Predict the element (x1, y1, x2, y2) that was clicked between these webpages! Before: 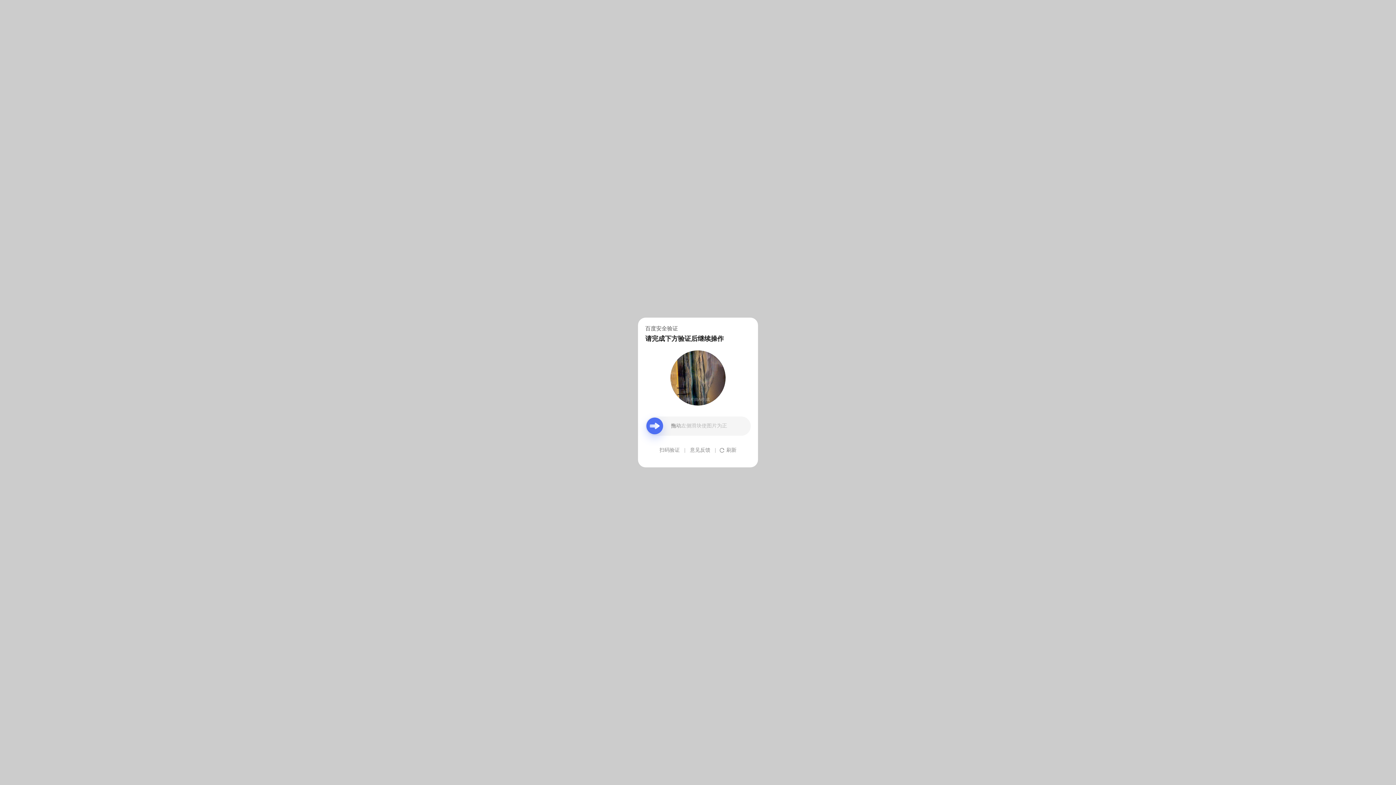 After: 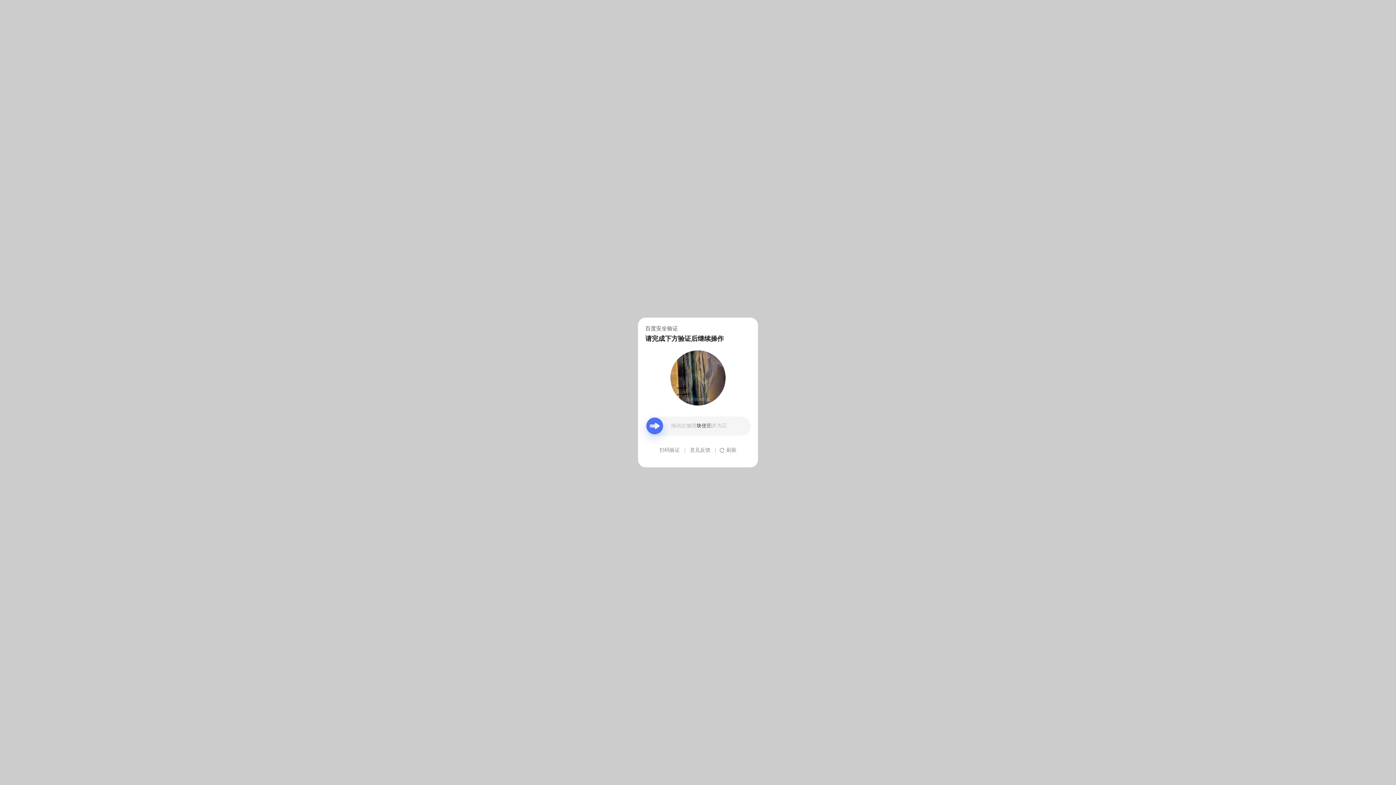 Action: label: 意见反馈 bbox: (690, 439, 710, 461)